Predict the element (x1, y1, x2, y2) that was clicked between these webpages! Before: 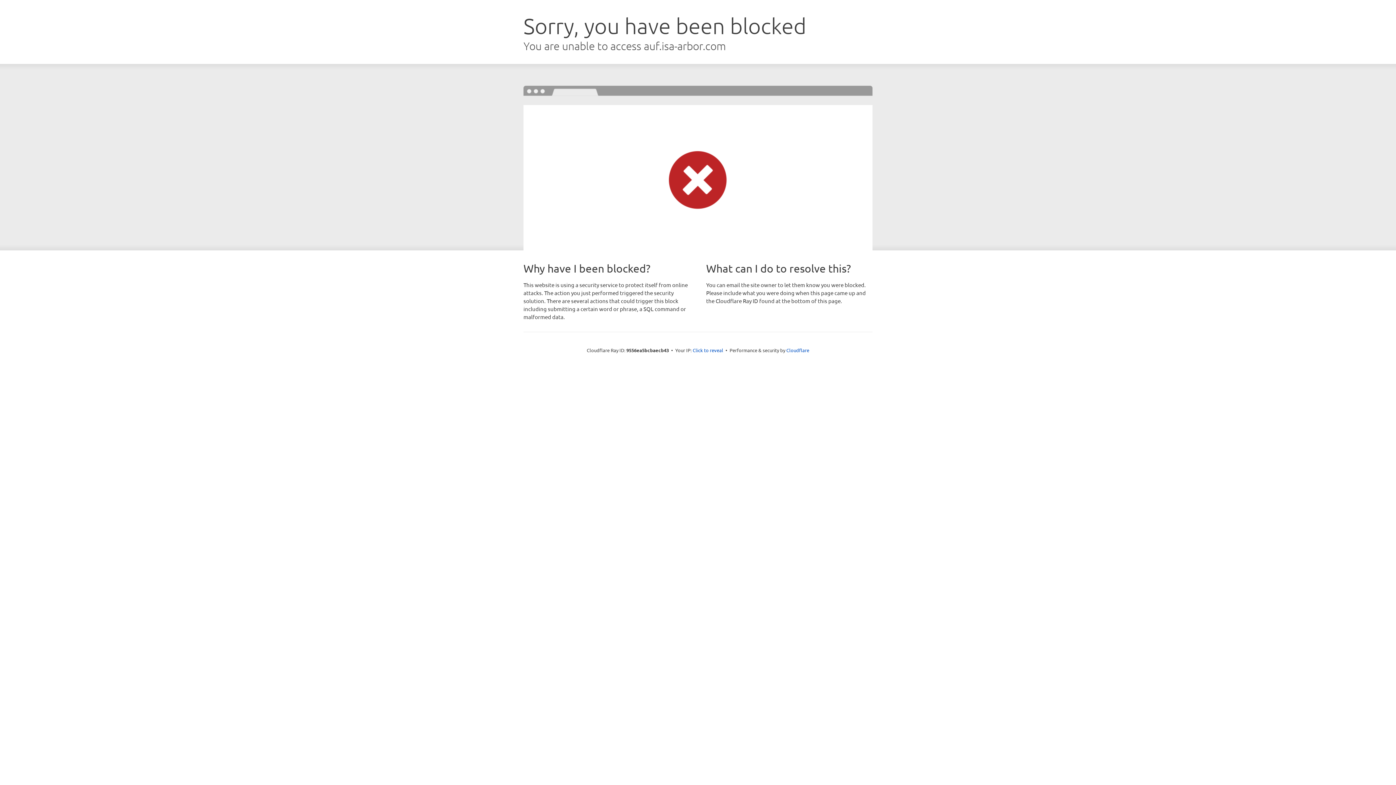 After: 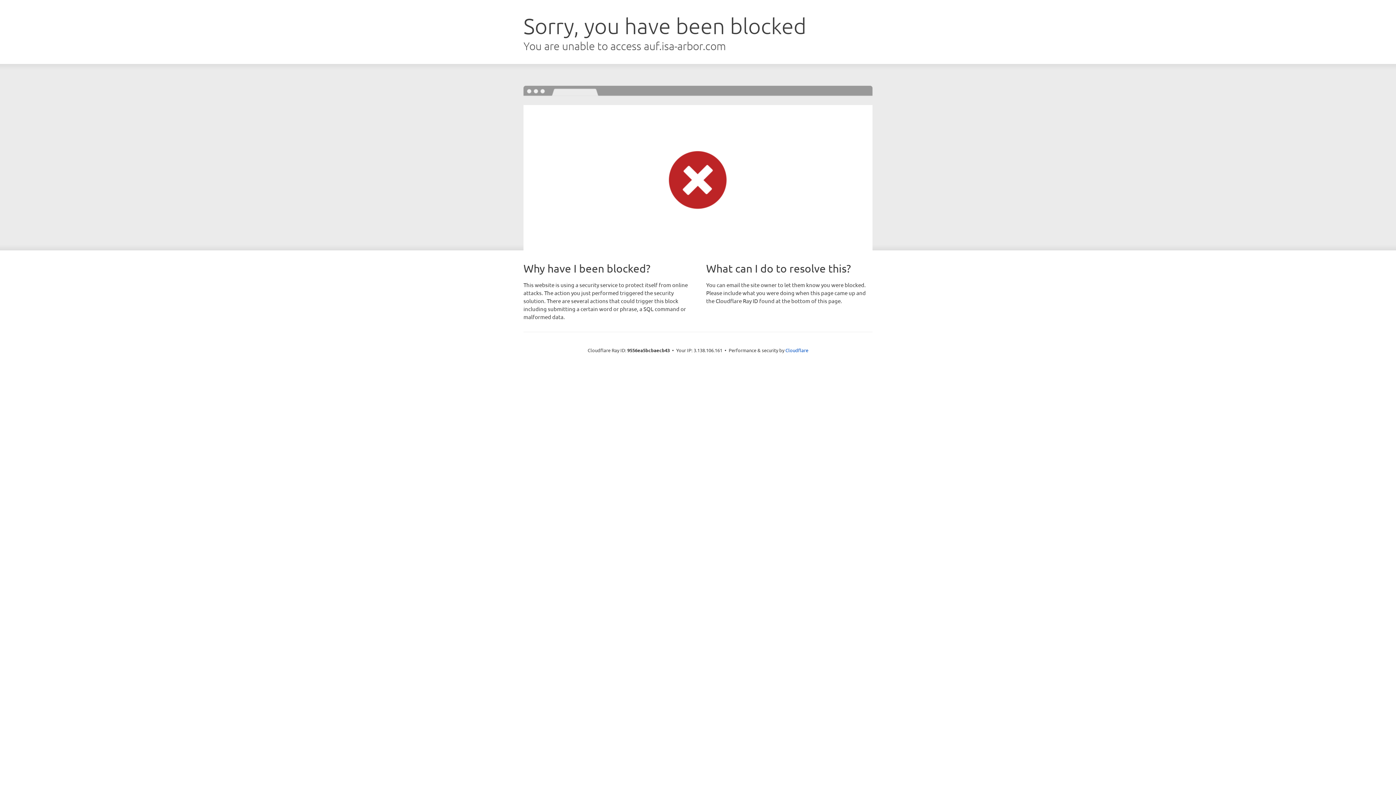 Action: bbox: (692, 346, 723, 353) label: Click to reveal